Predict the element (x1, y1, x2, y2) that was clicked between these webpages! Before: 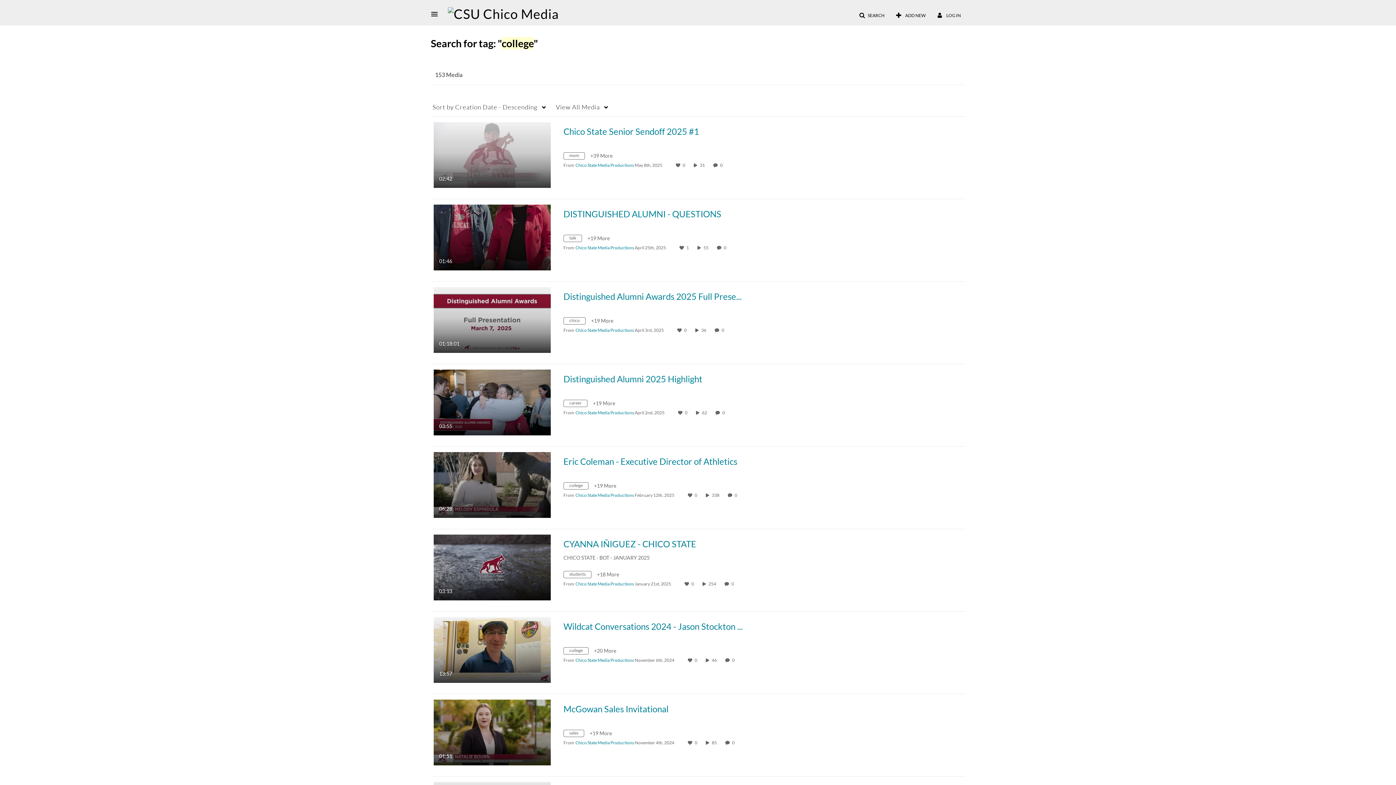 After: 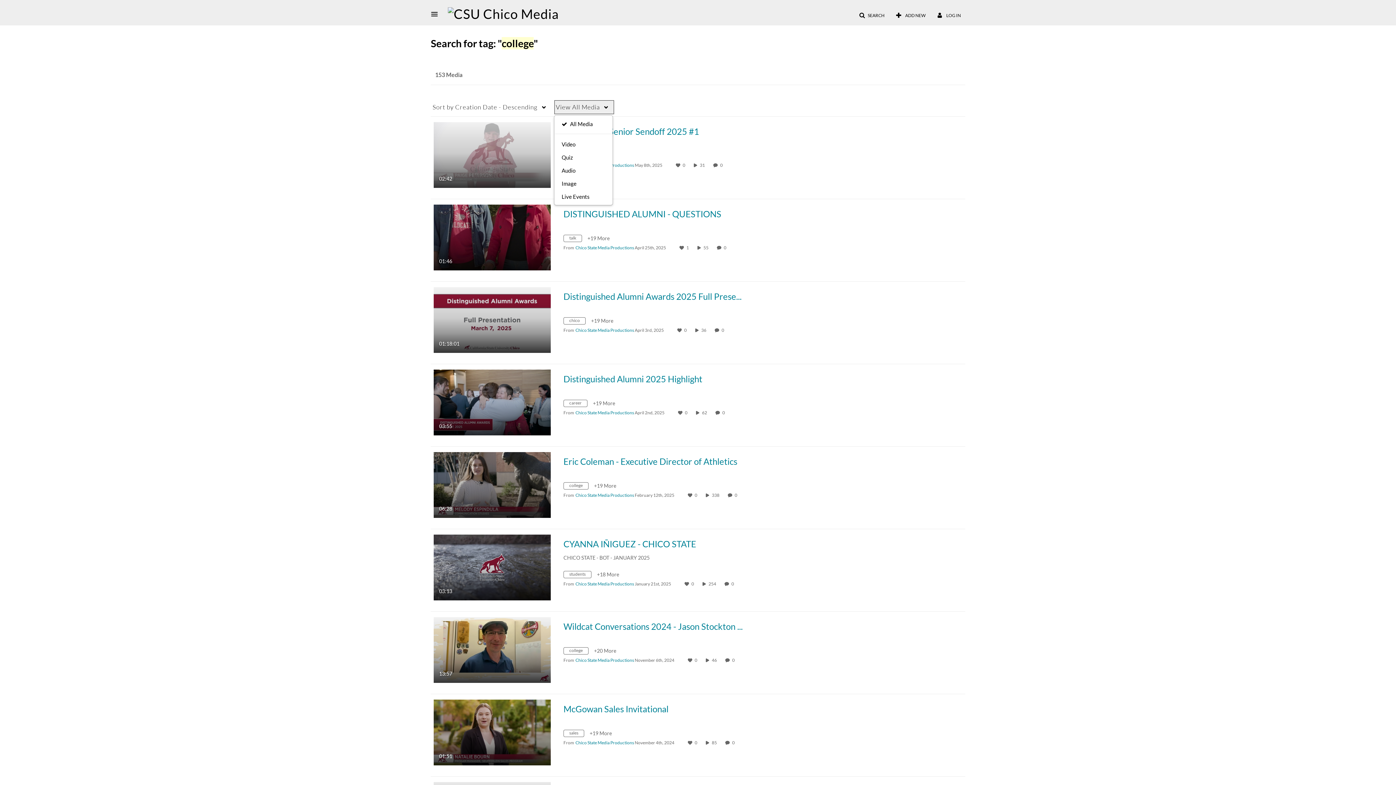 Action: label: View All Media bbox: (554, 100, 614, 114)